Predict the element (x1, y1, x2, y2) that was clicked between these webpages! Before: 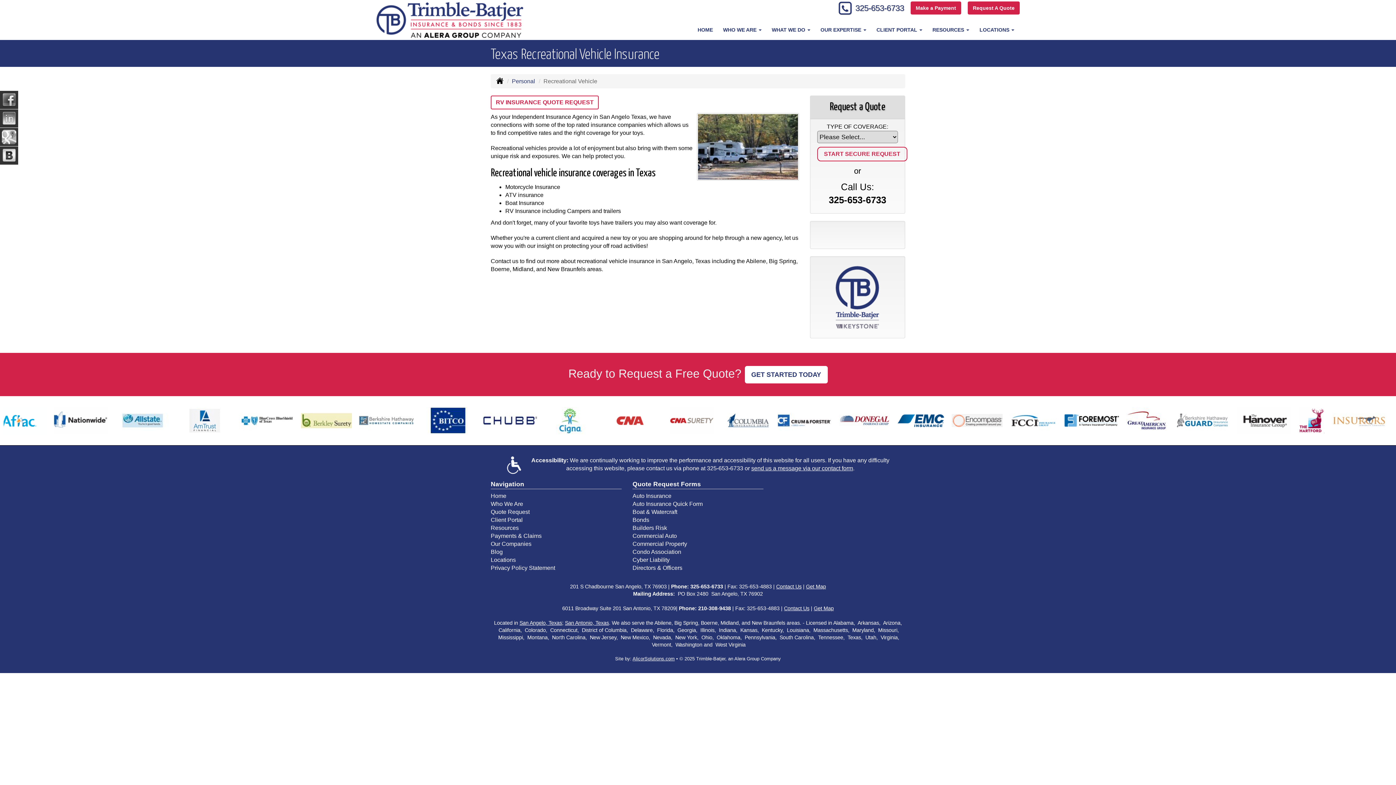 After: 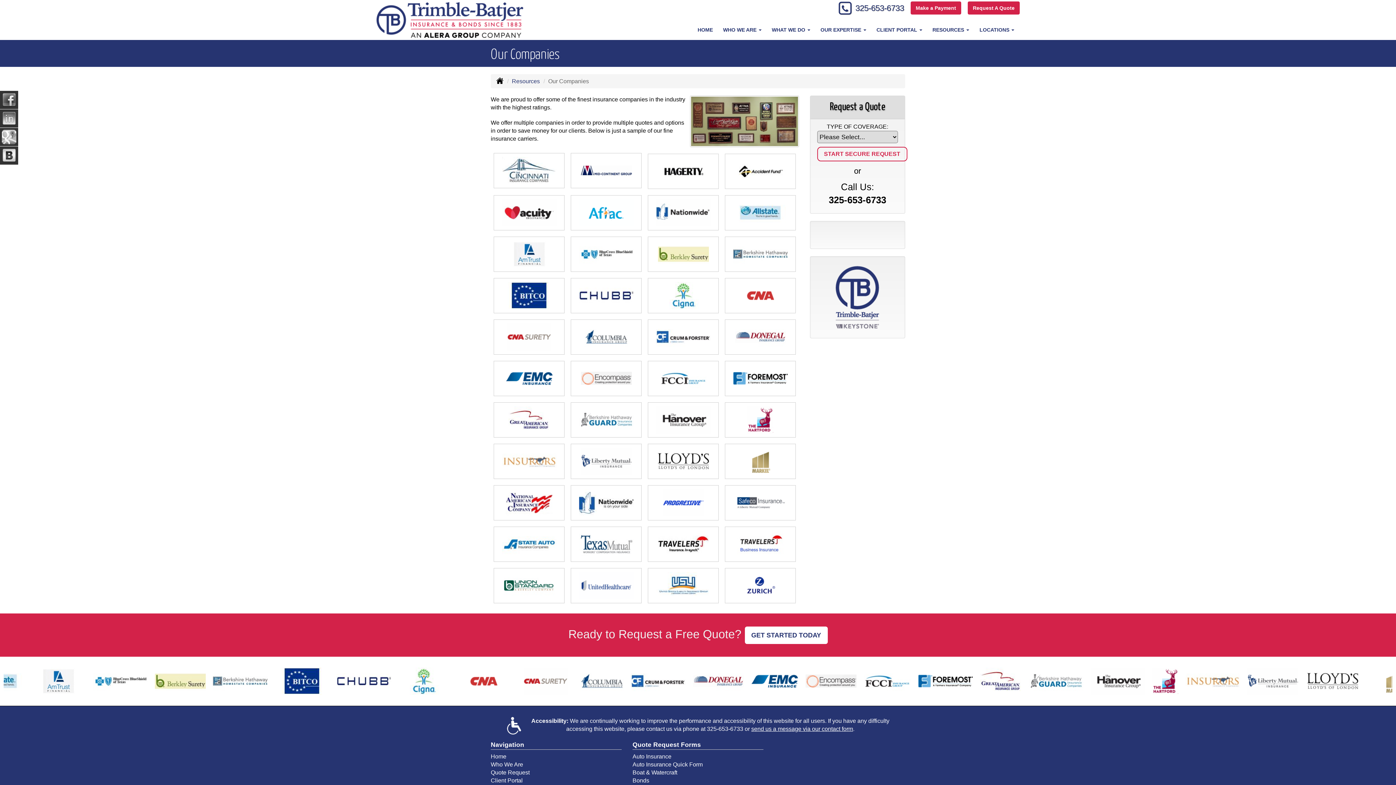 Action: label: Our Companies bbox: (490, 540, 531, 547)